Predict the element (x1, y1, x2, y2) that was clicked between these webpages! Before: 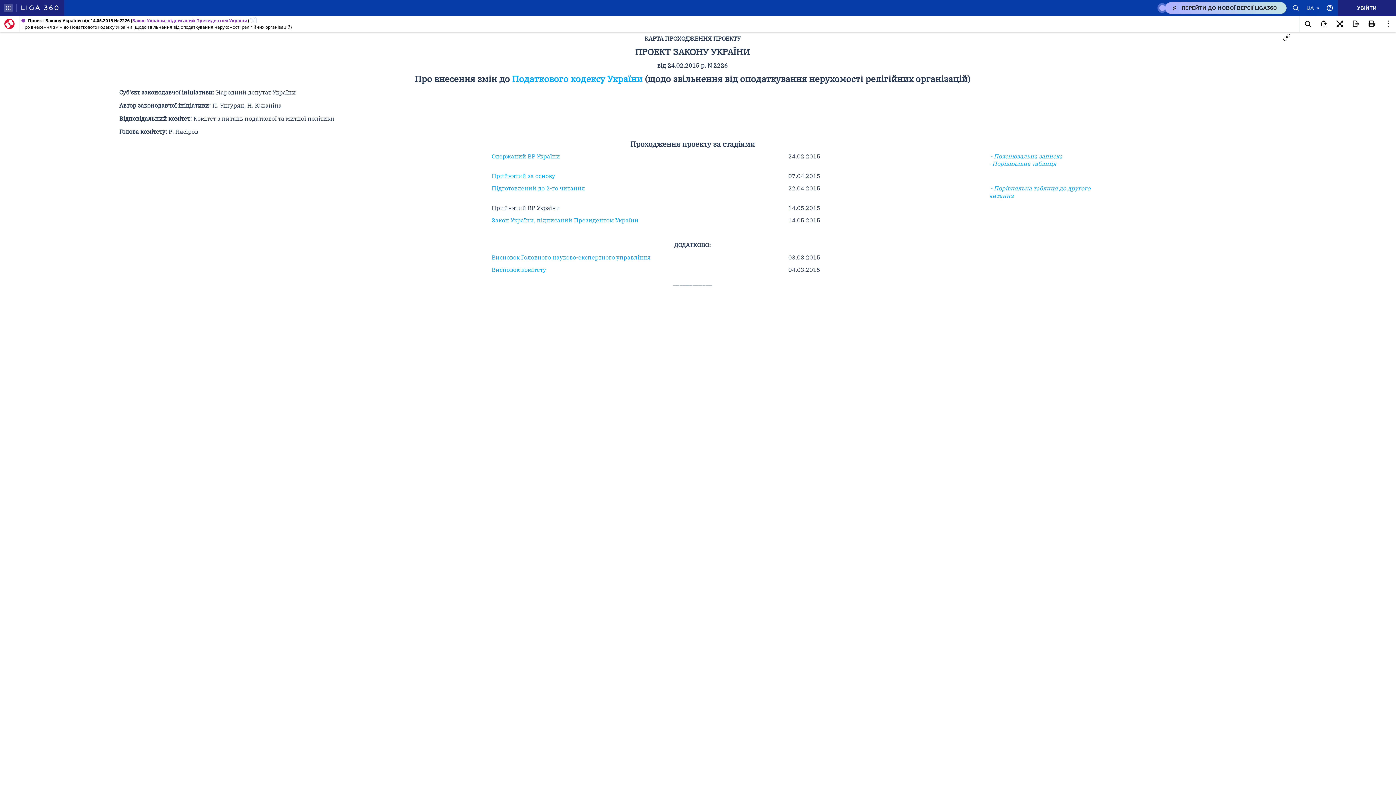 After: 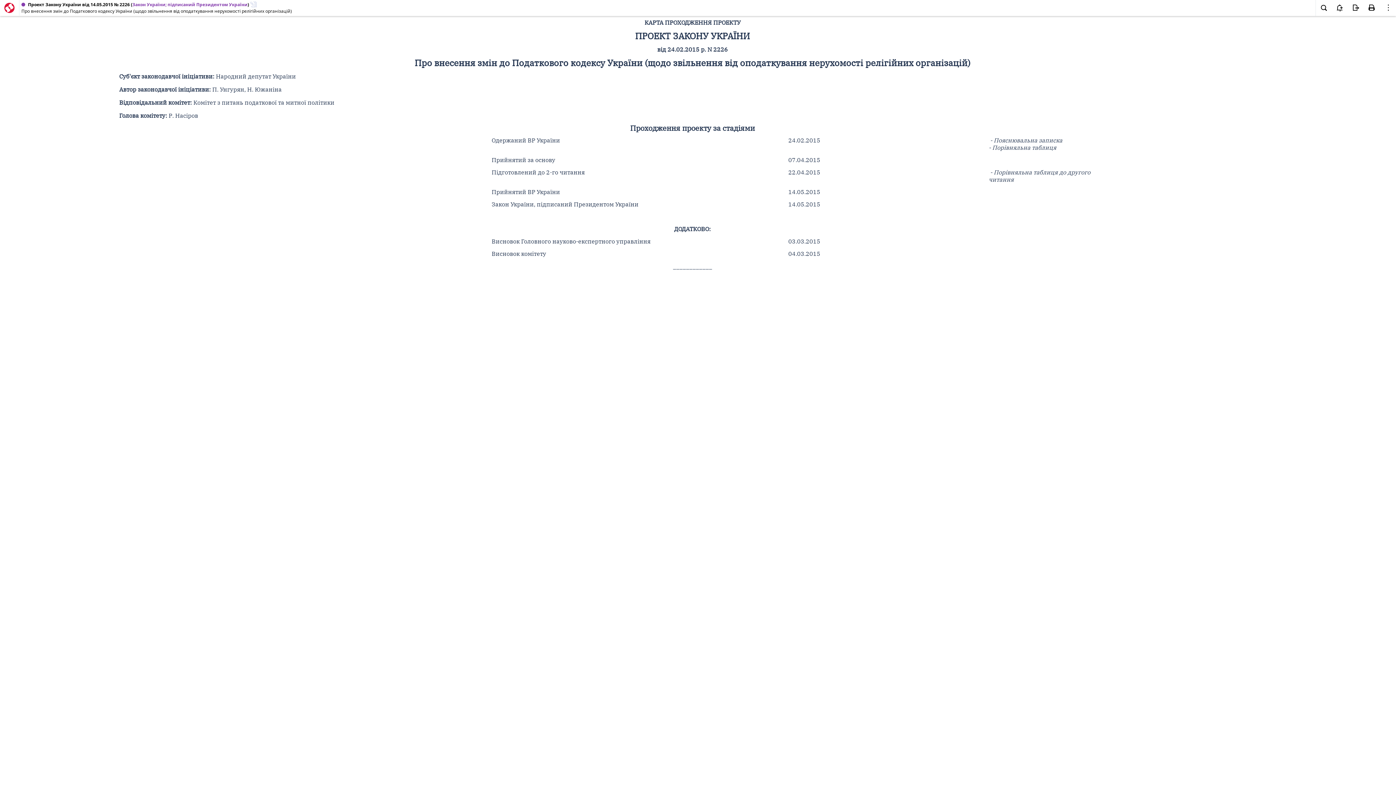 Action: bbox: (1332, 16, 1348, 32)